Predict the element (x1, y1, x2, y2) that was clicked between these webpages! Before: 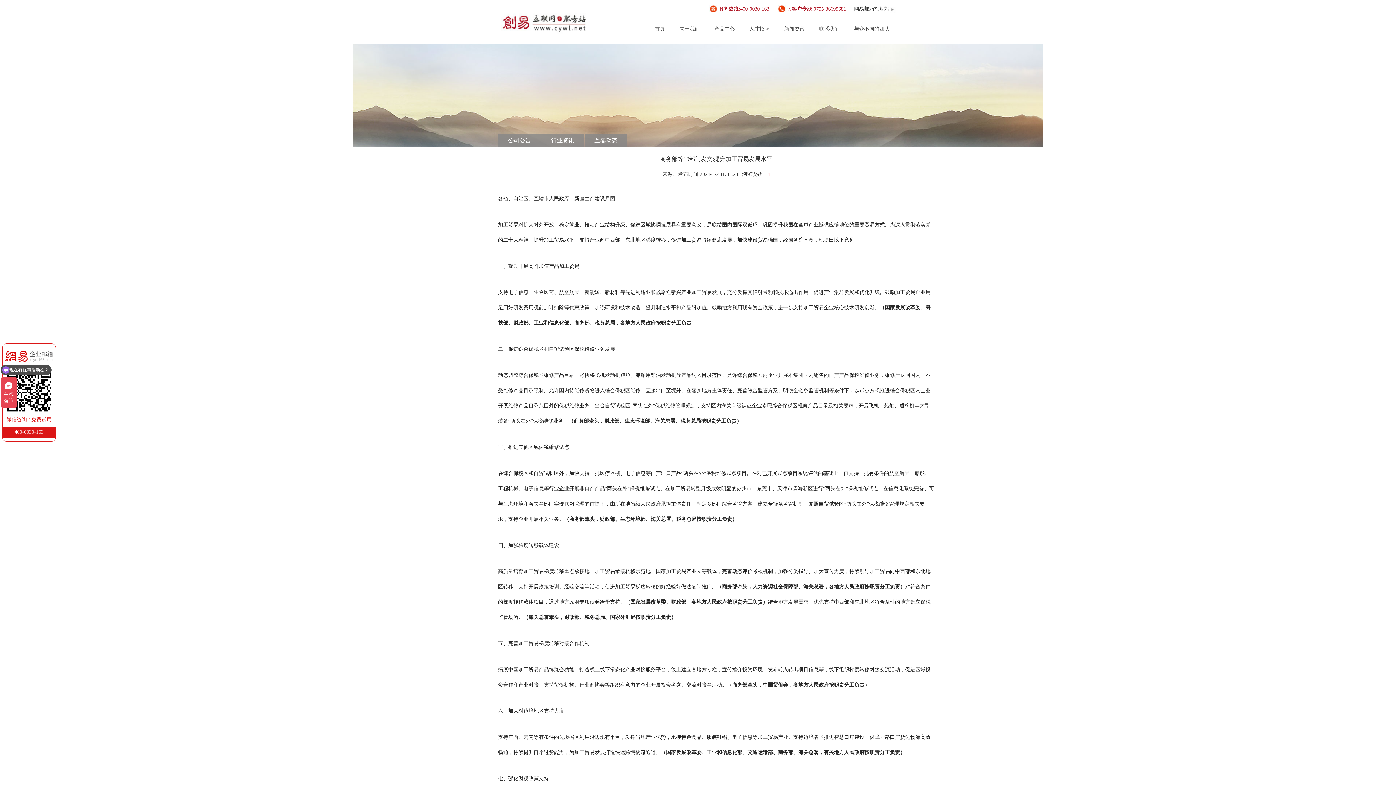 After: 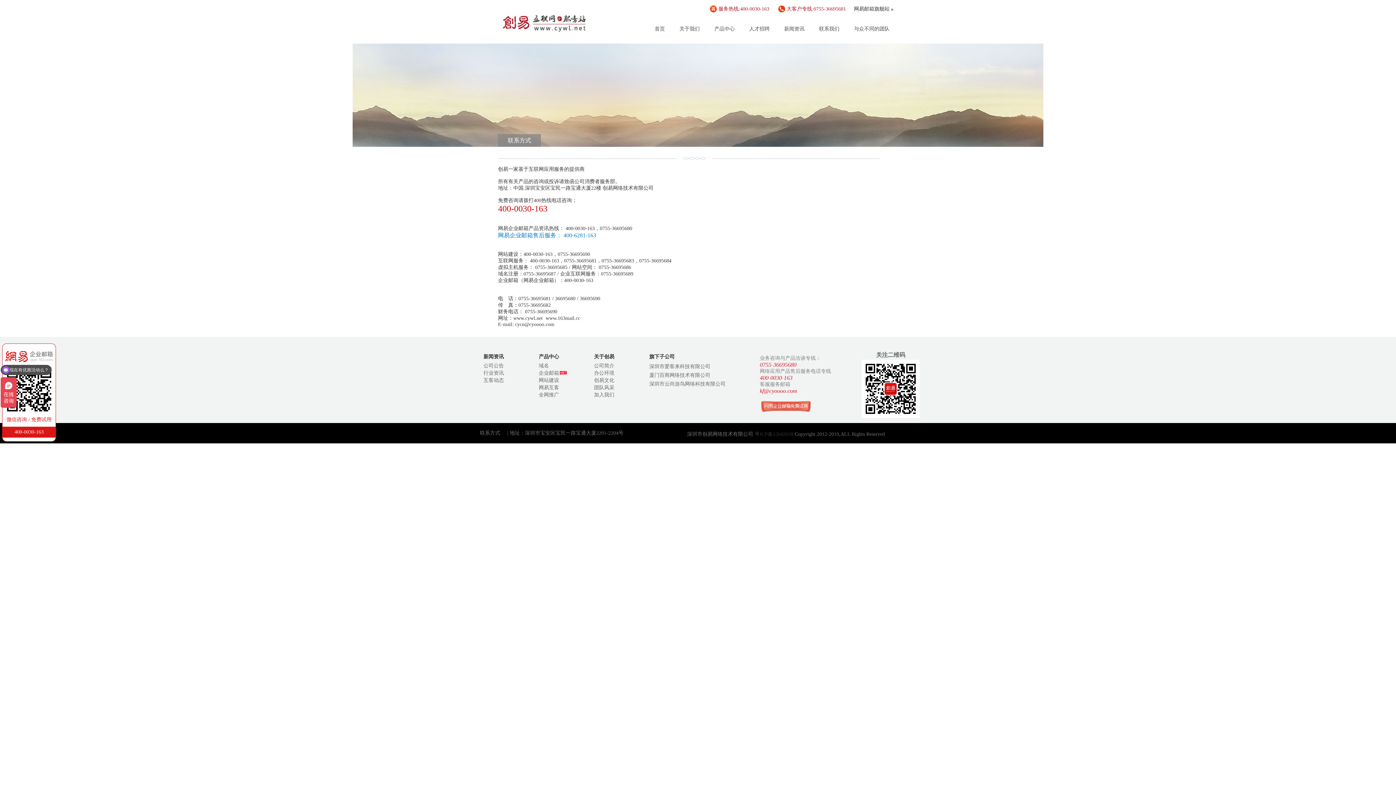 Action: label: 联系我们 bbox: (819, 26, 839, 31)